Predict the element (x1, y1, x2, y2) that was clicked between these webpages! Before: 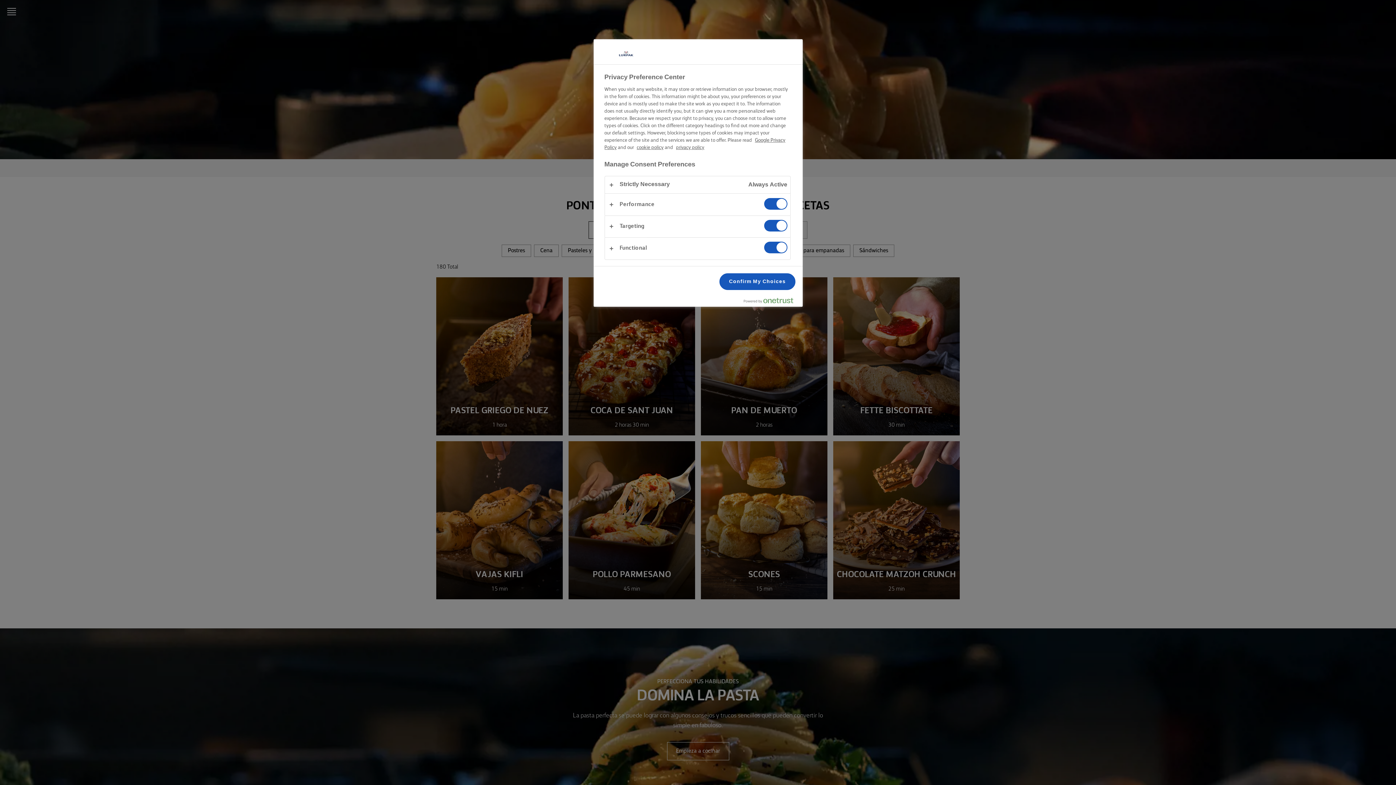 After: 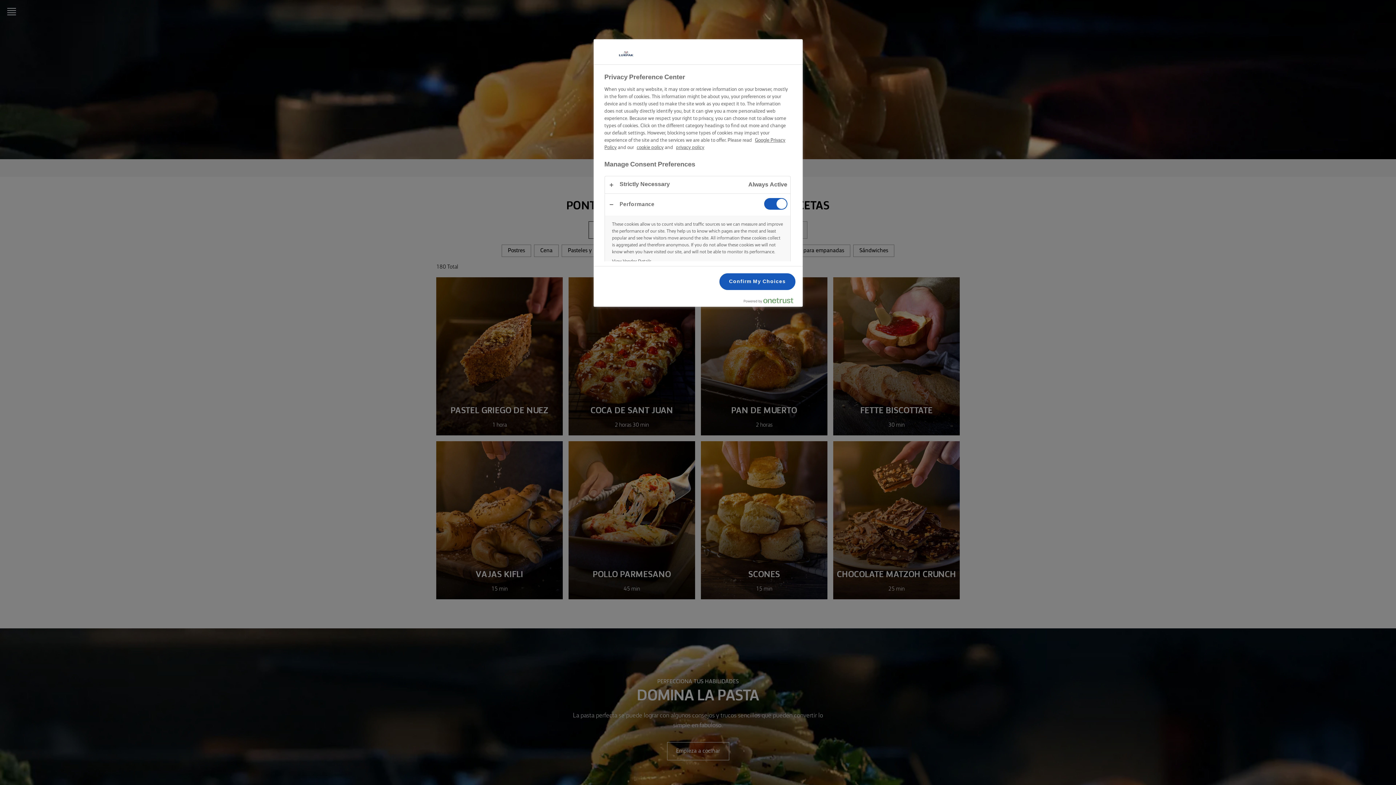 Action: bbox: (604, 193, 790, 215)